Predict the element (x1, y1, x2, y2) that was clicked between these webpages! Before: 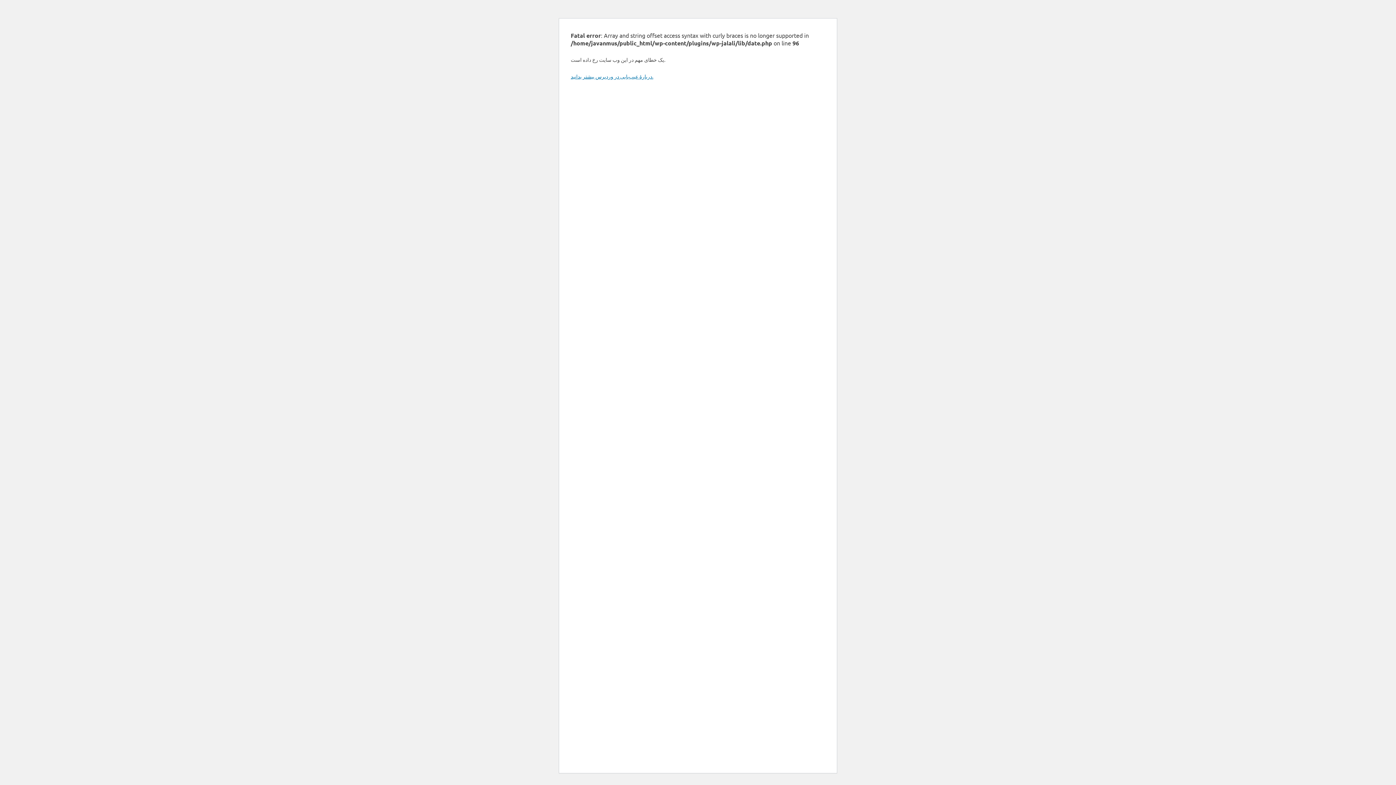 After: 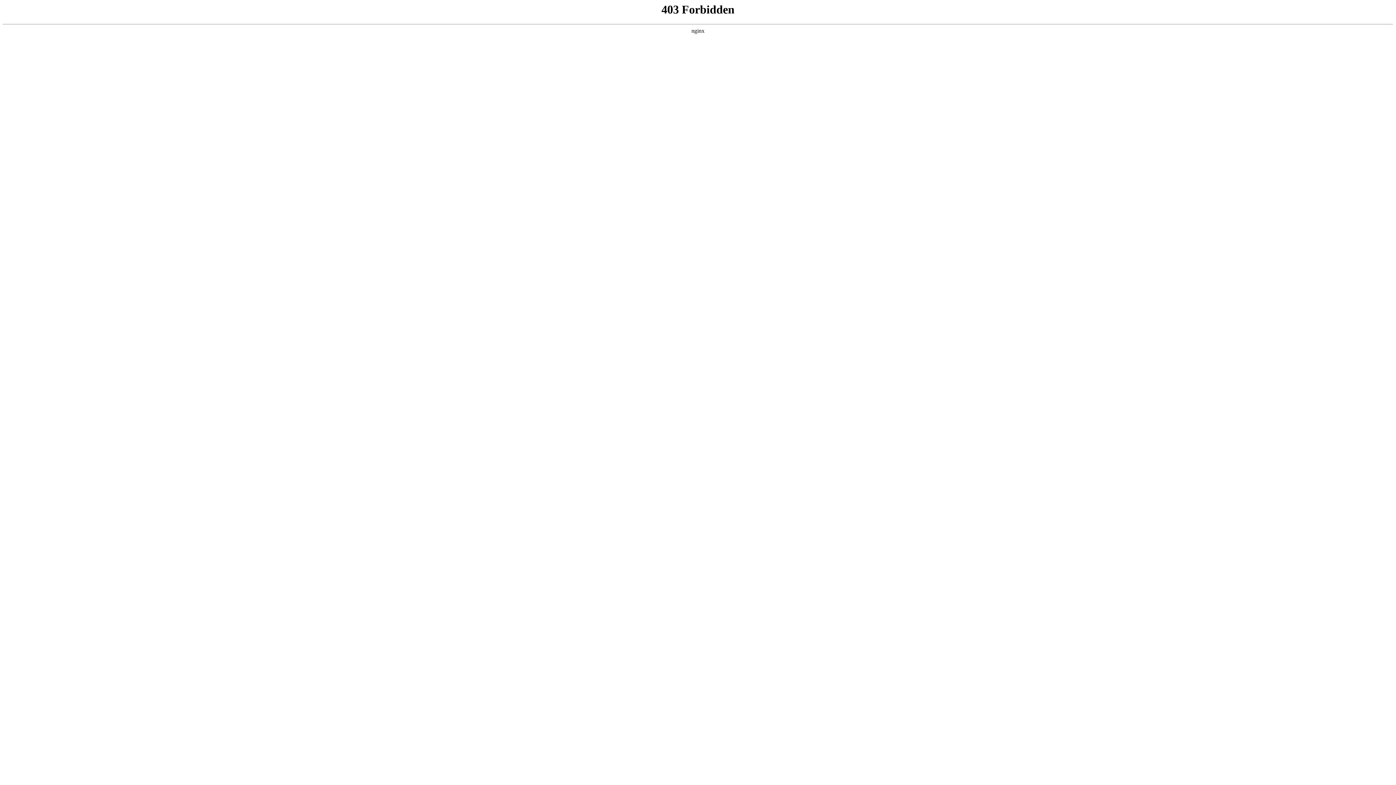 Action: bbox: (570, 73, 653, 79) label: دربارهٔ عیب‌یابی در وردپرس بیشتر بدانید.